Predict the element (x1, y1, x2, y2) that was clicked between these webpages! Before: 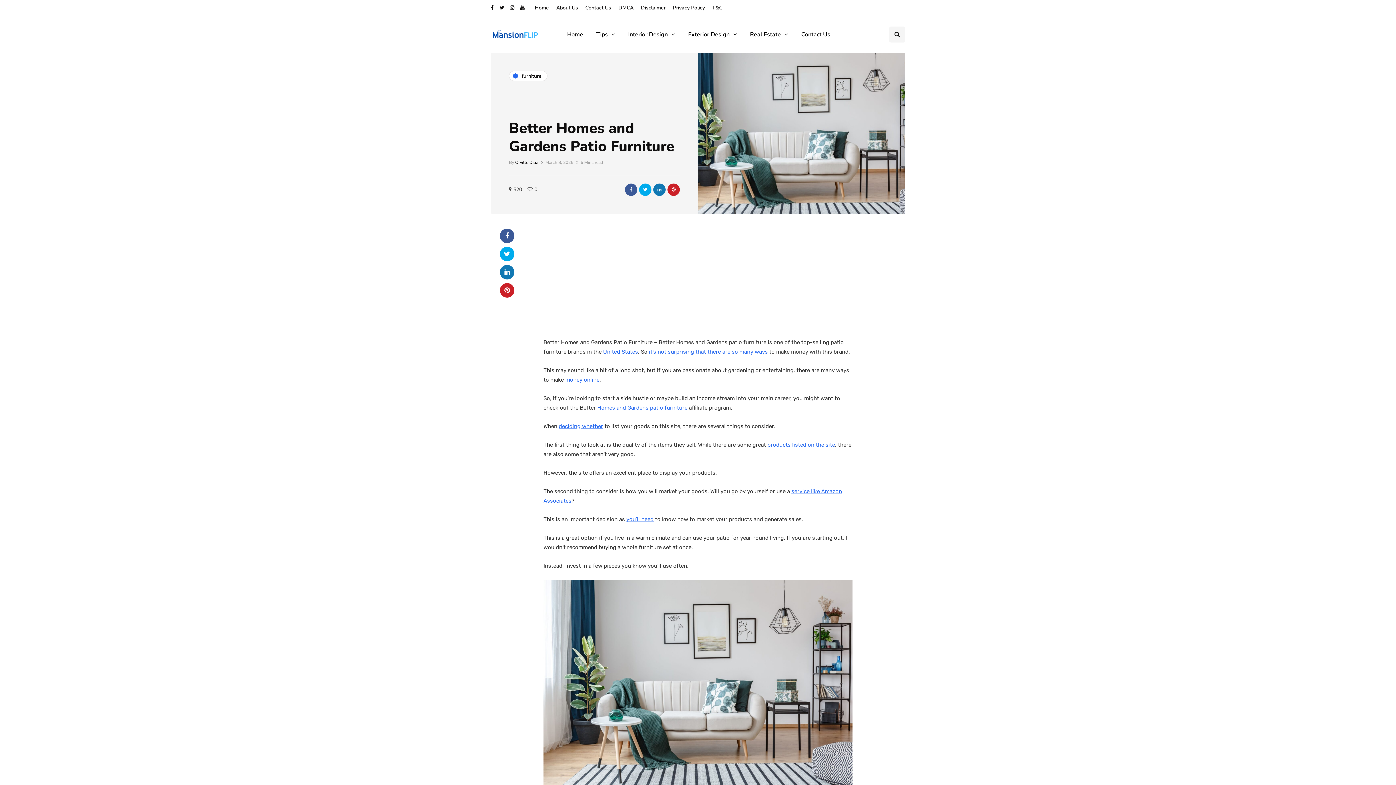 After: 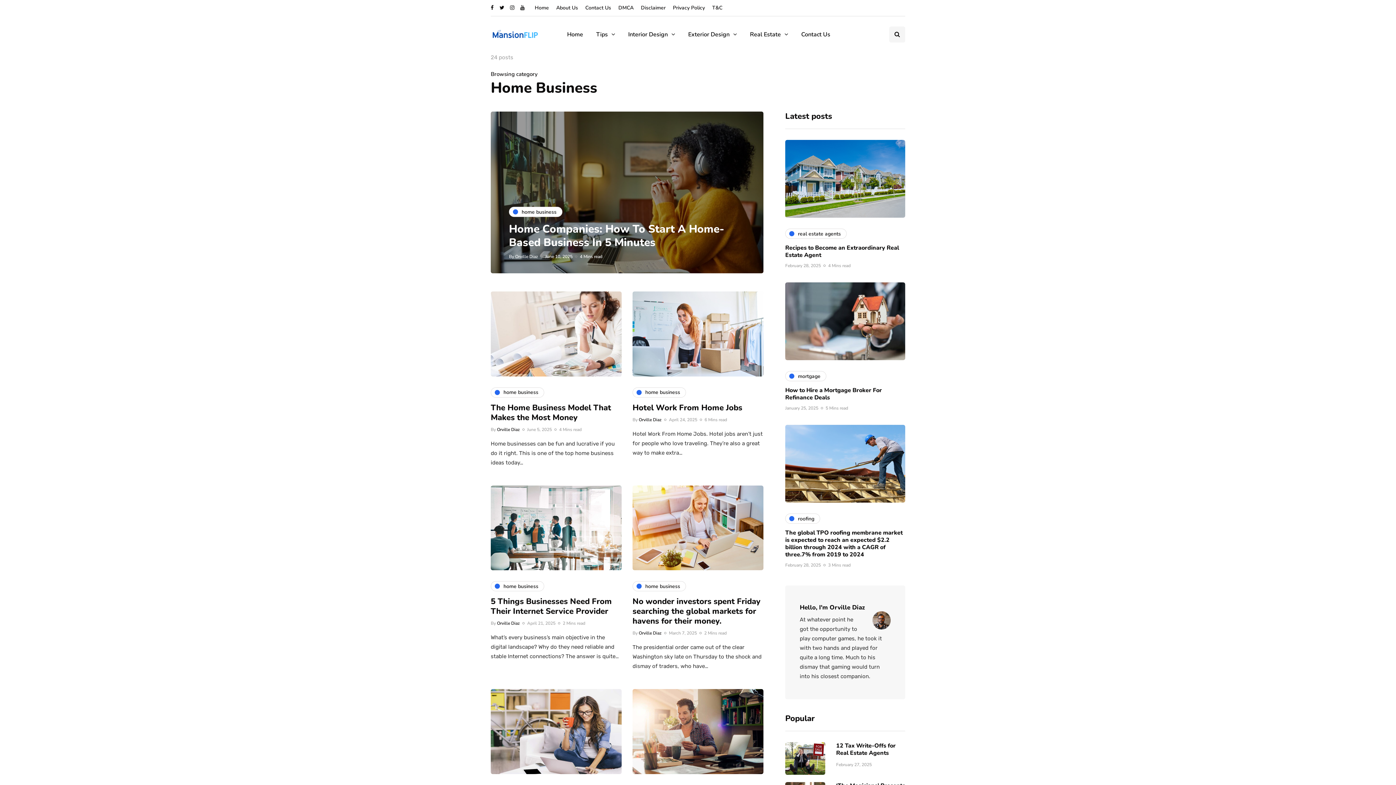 Action: bbox: (589, 26, 621, 42) label: Tips